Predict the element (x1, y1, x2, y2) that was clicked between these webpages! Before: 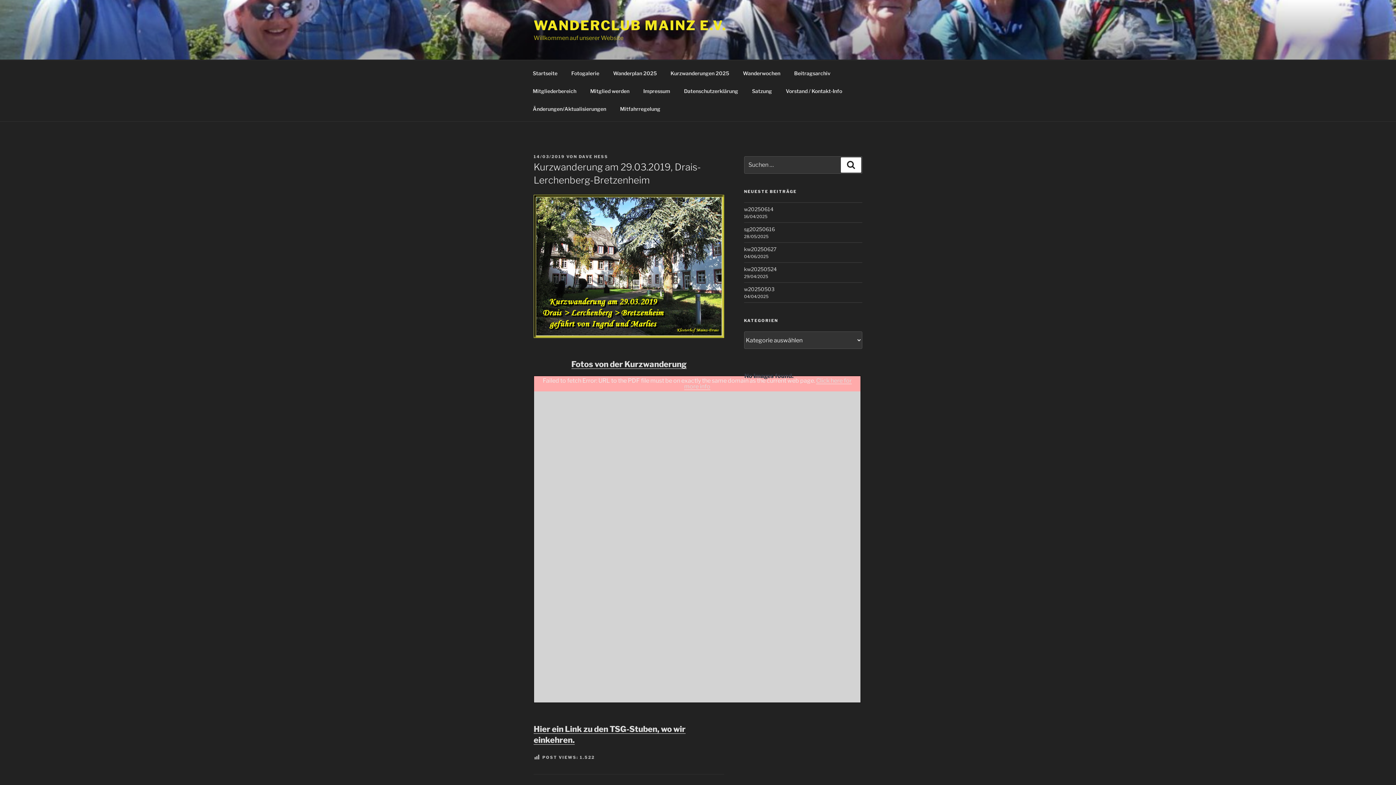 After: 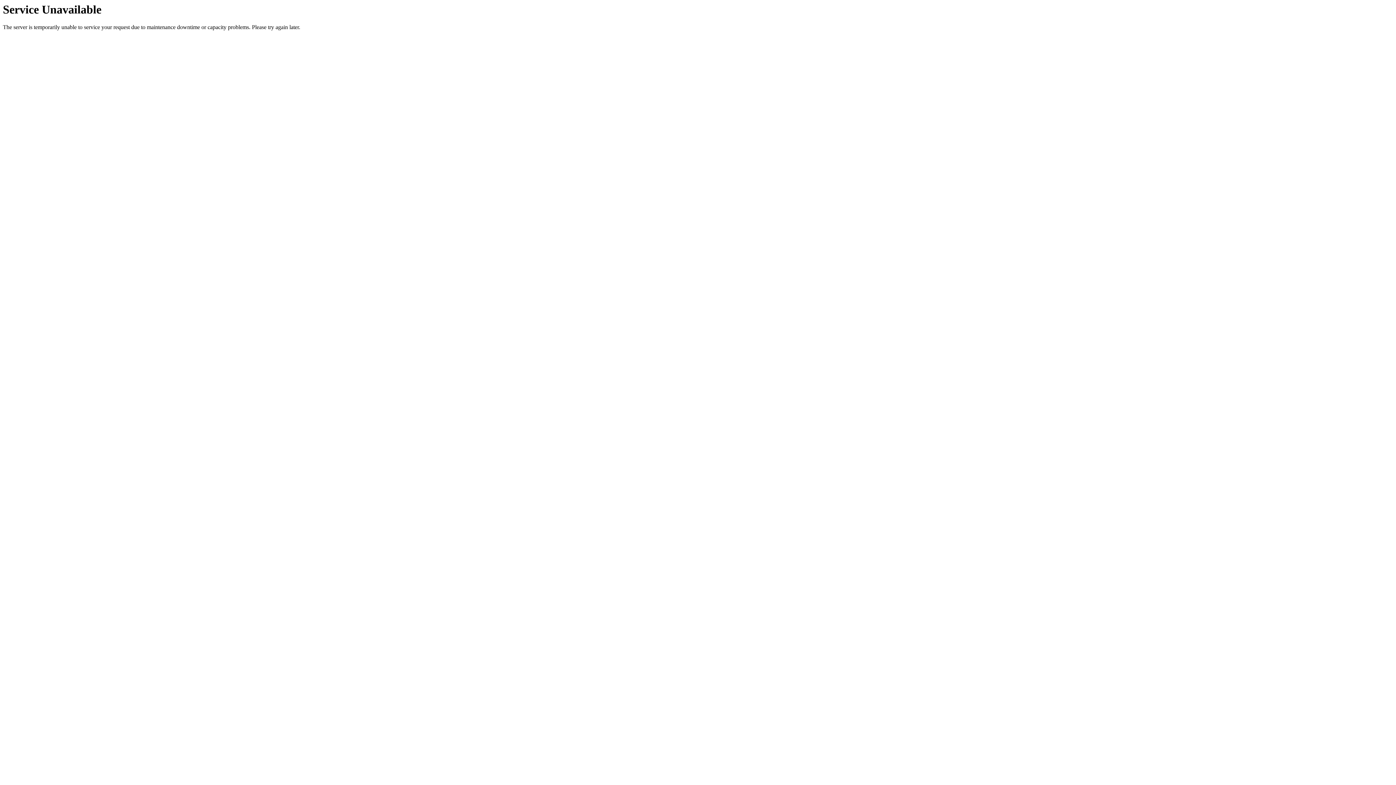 Action: bbox: (578, 154, 608, 159) label: DAVE HESS